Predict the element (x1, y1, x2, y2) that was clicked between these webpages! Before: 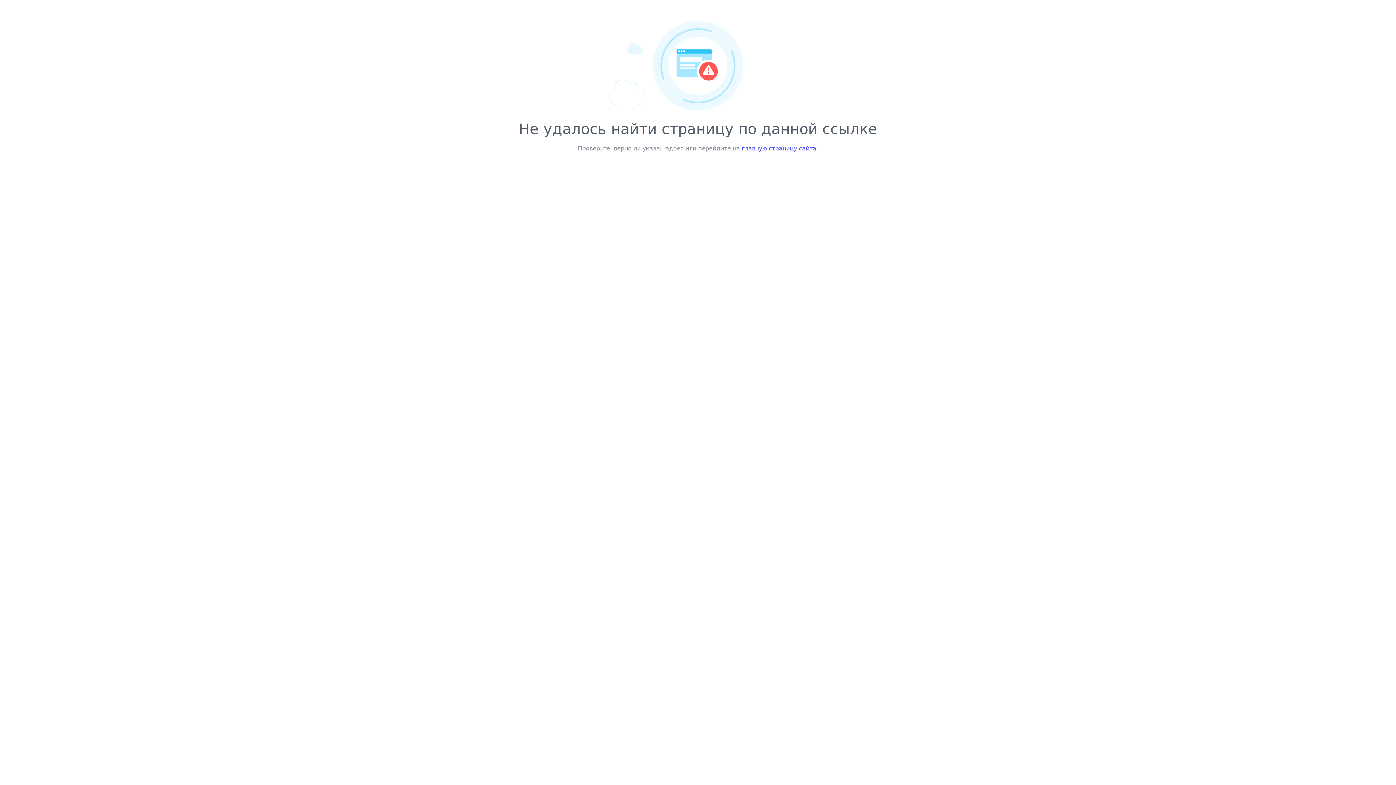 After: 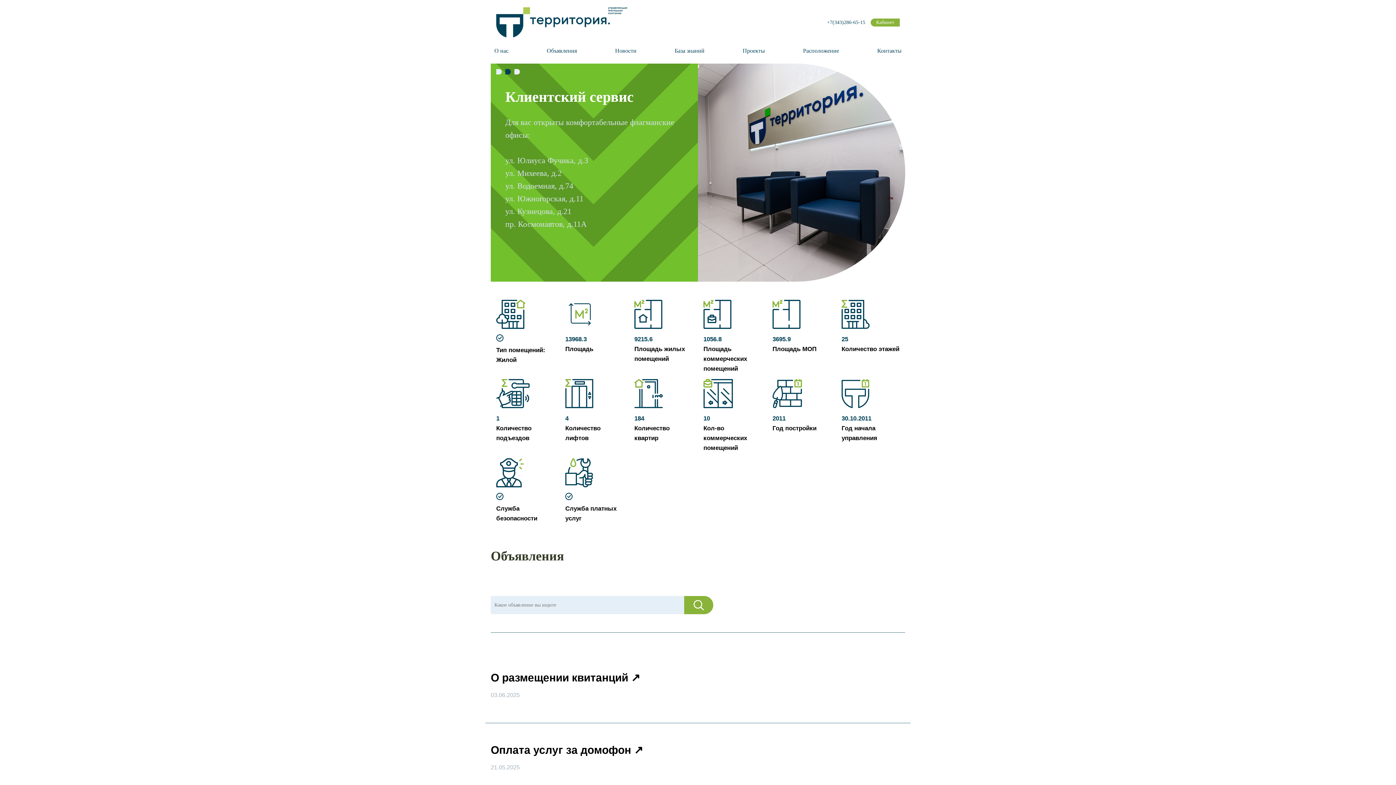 Action: bbox: (742, 145, 816, 152) label: главную страницу сайта